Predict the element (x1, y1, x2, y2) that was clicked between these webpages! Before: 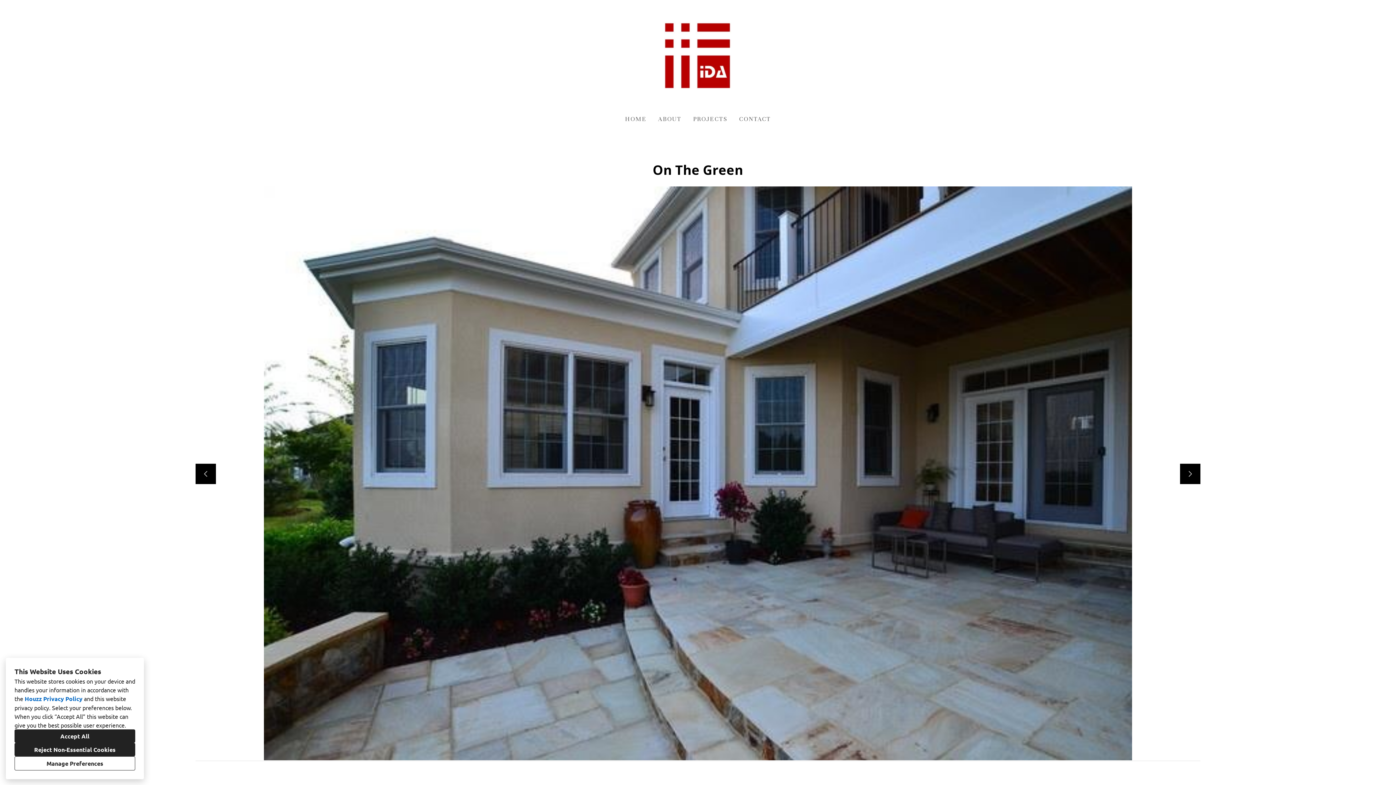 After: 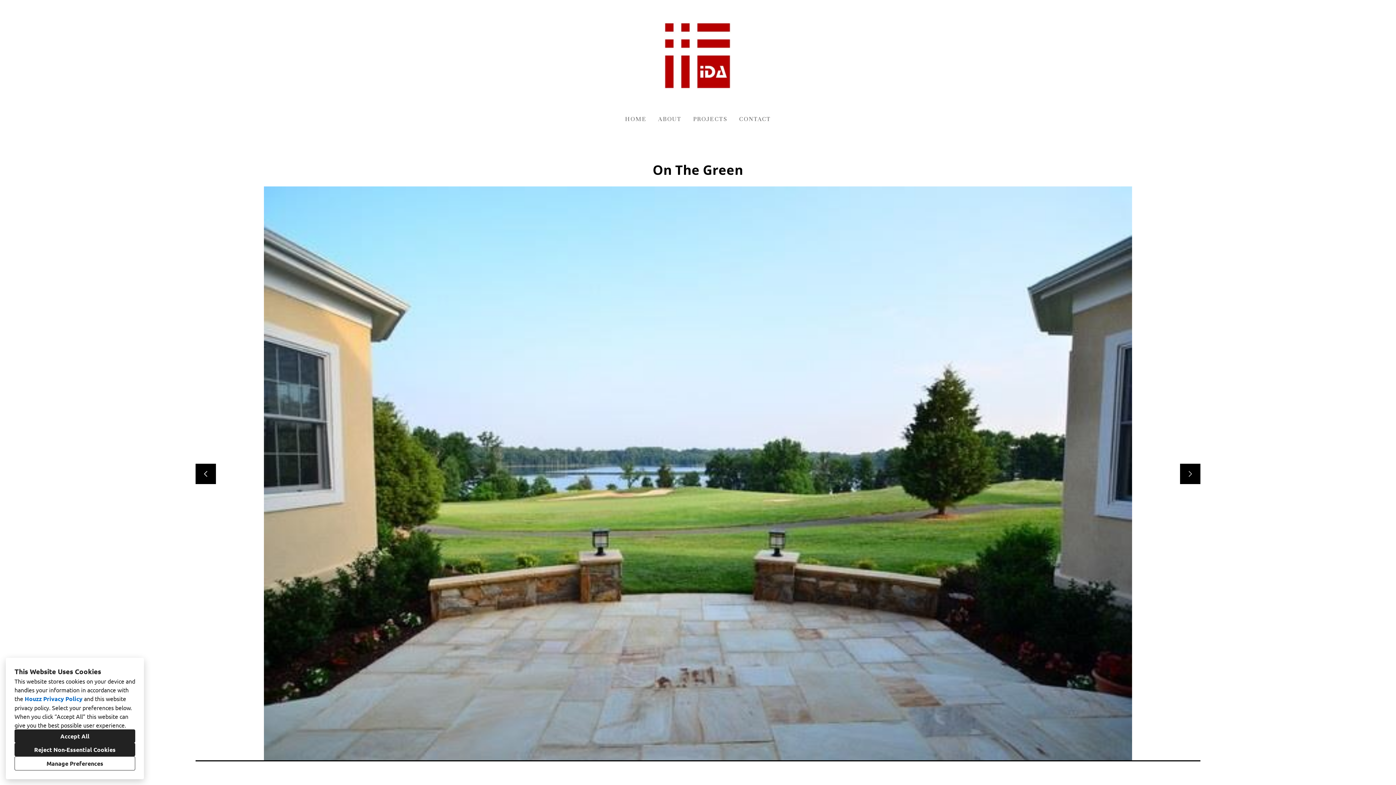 Action: bbox: (195, 464, 215, 484) label: Previous slide